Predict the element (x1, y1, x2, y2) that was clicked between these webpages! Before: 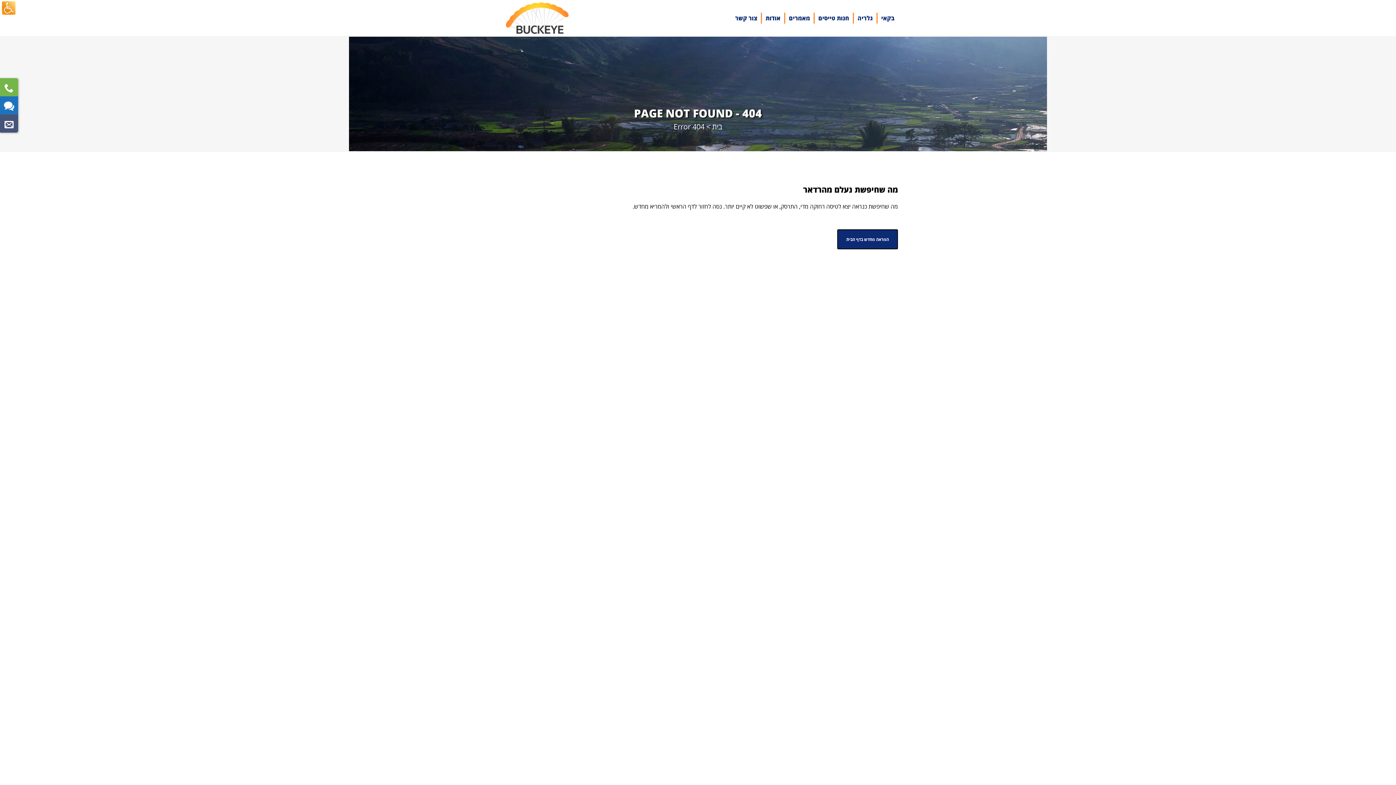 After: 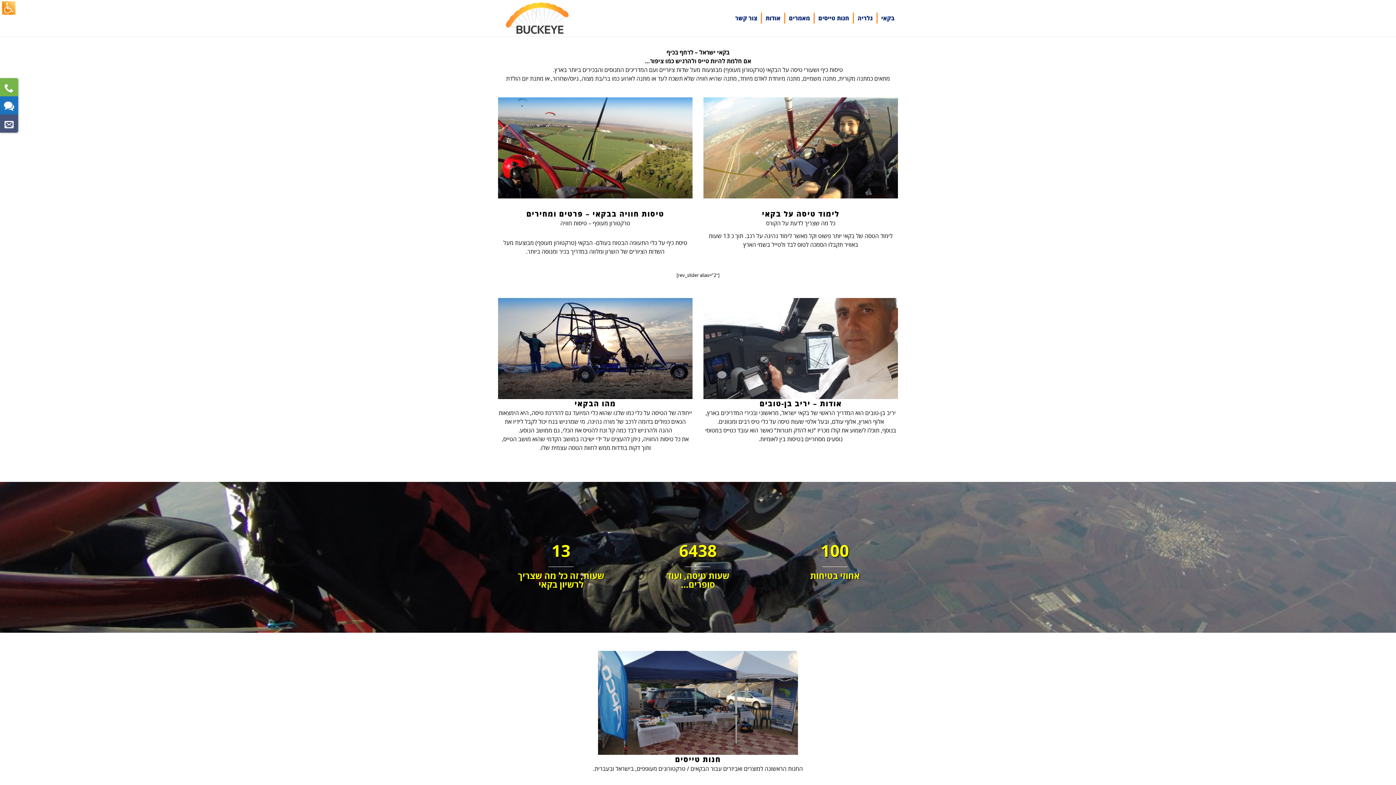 Action: label: בית bbox: (712, 121, 722, 131)